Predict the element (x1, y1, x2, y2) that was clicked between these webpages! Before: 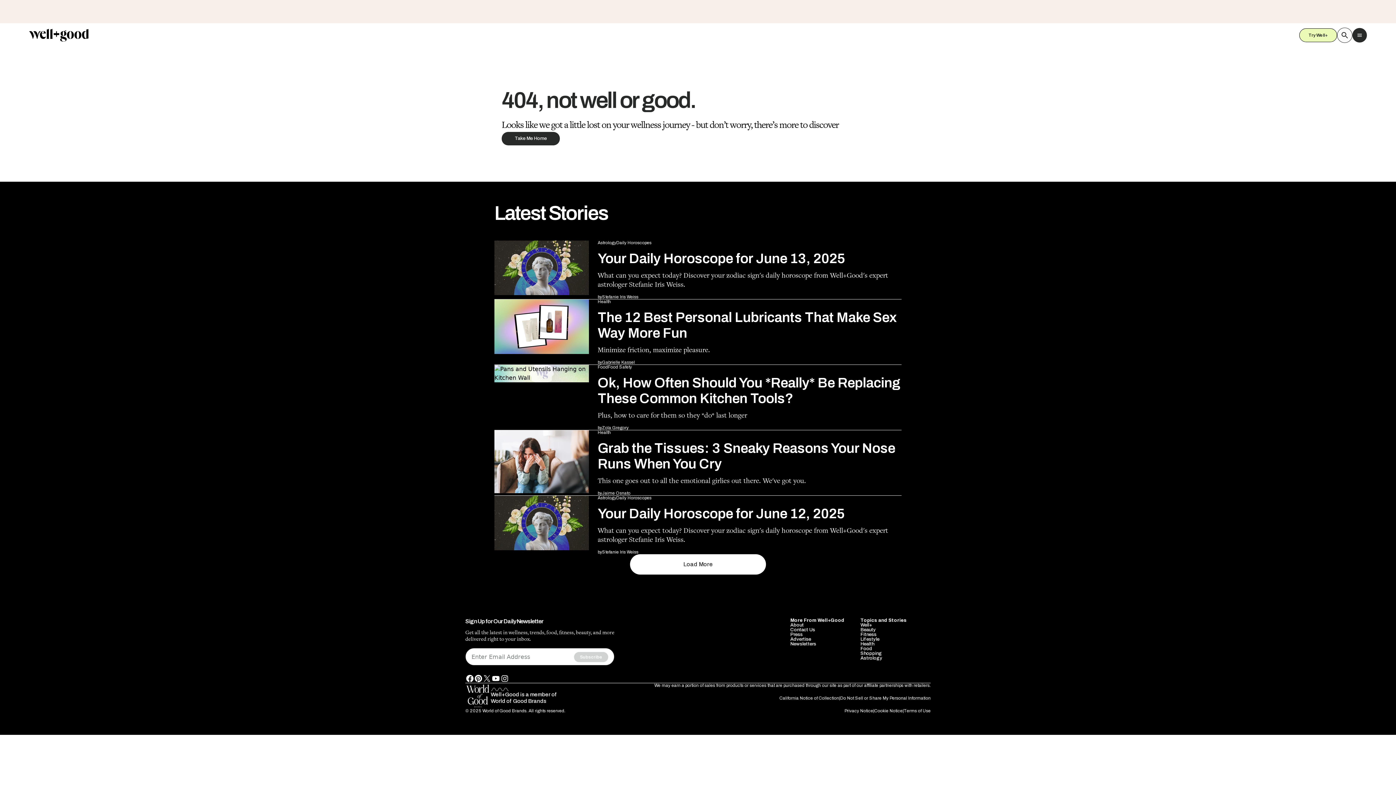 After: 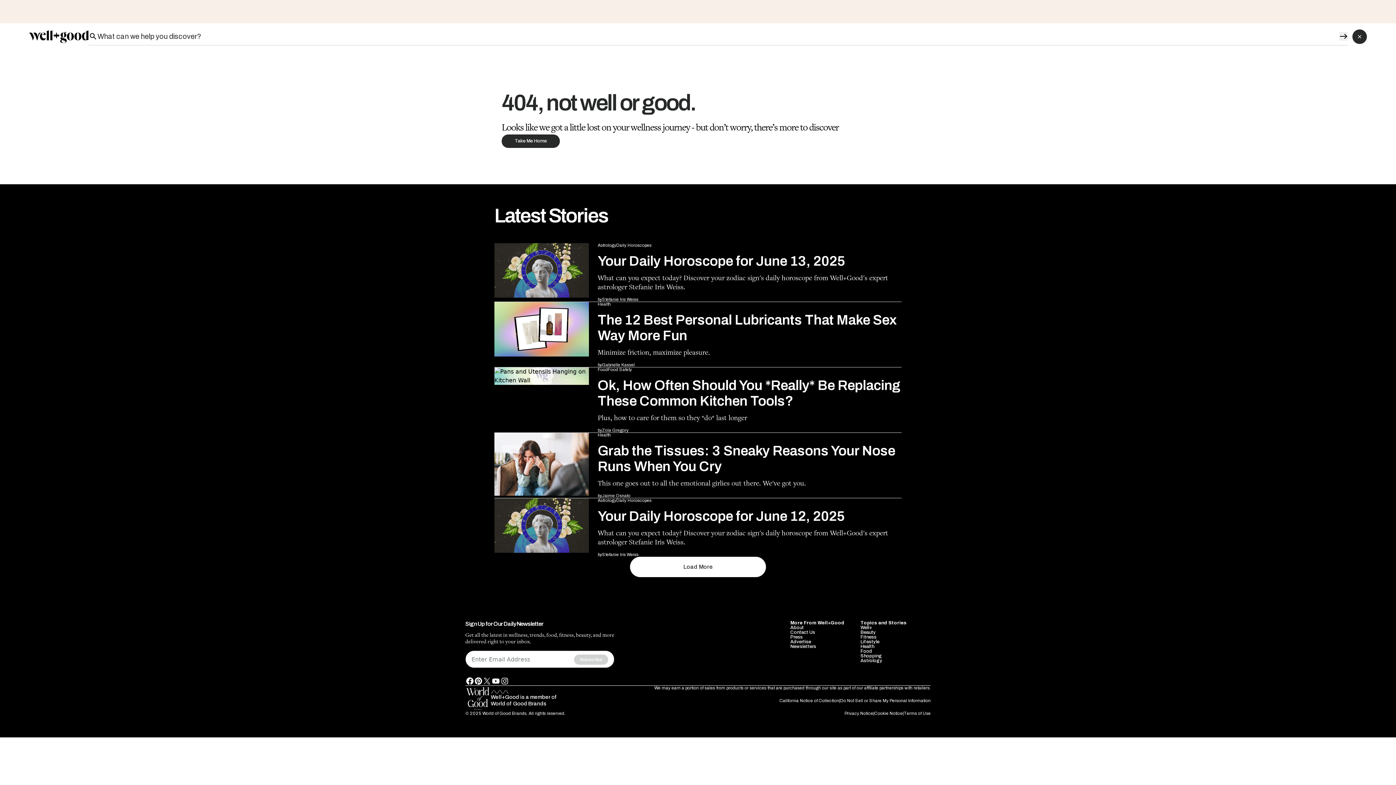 Action: bbox: (1337, 27, 1352, 42) label: search icon